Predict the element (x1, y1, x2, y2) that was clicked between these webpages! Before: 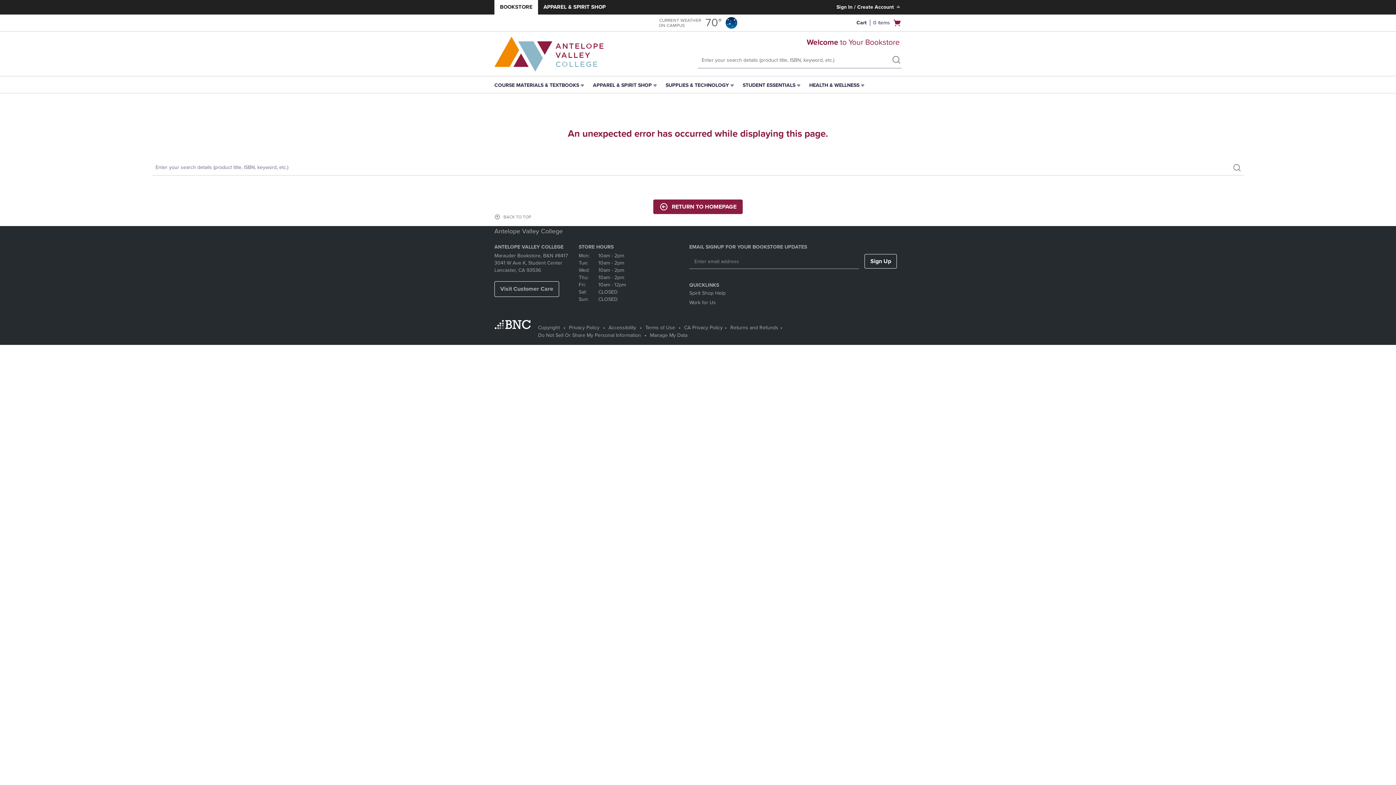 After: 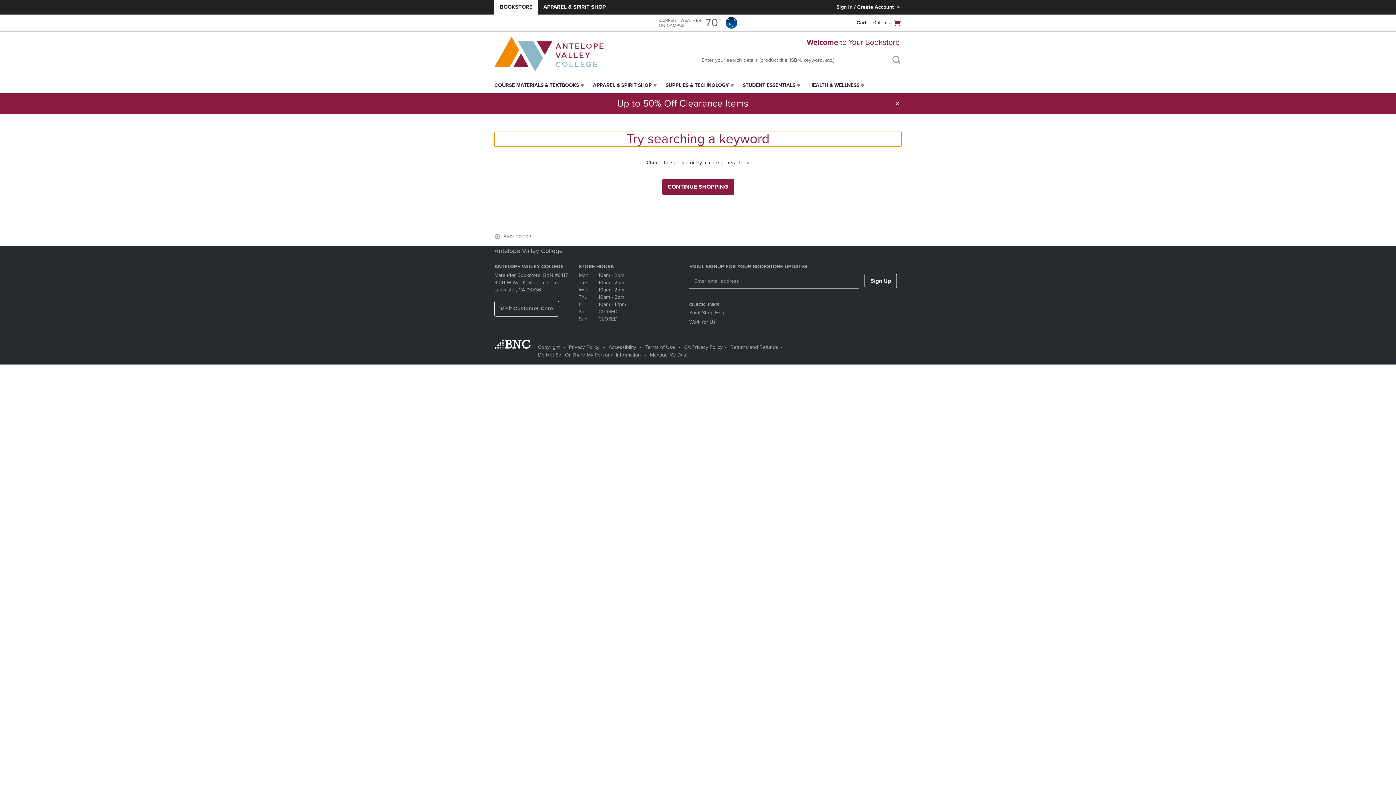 Action: label: search bbox: (1229, 162, 1244, 175)